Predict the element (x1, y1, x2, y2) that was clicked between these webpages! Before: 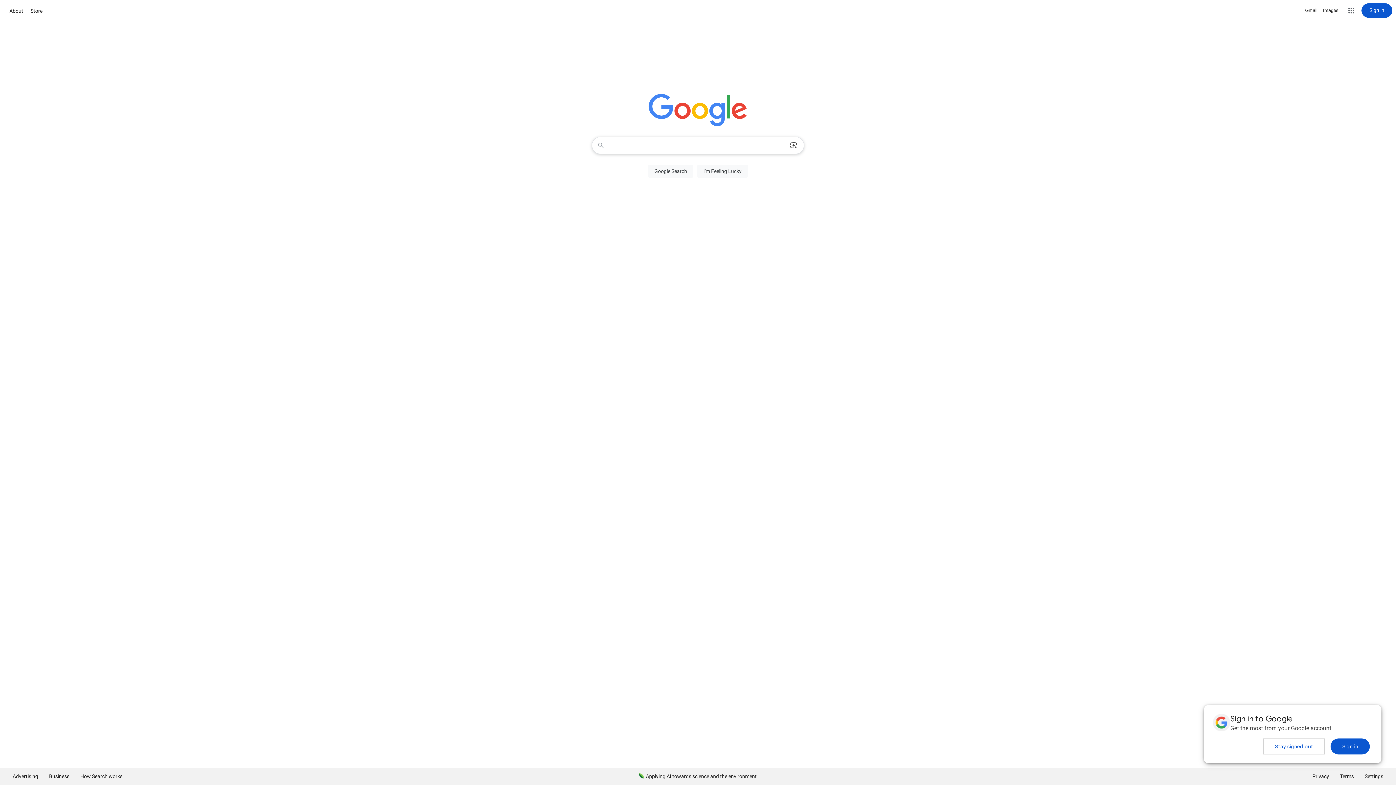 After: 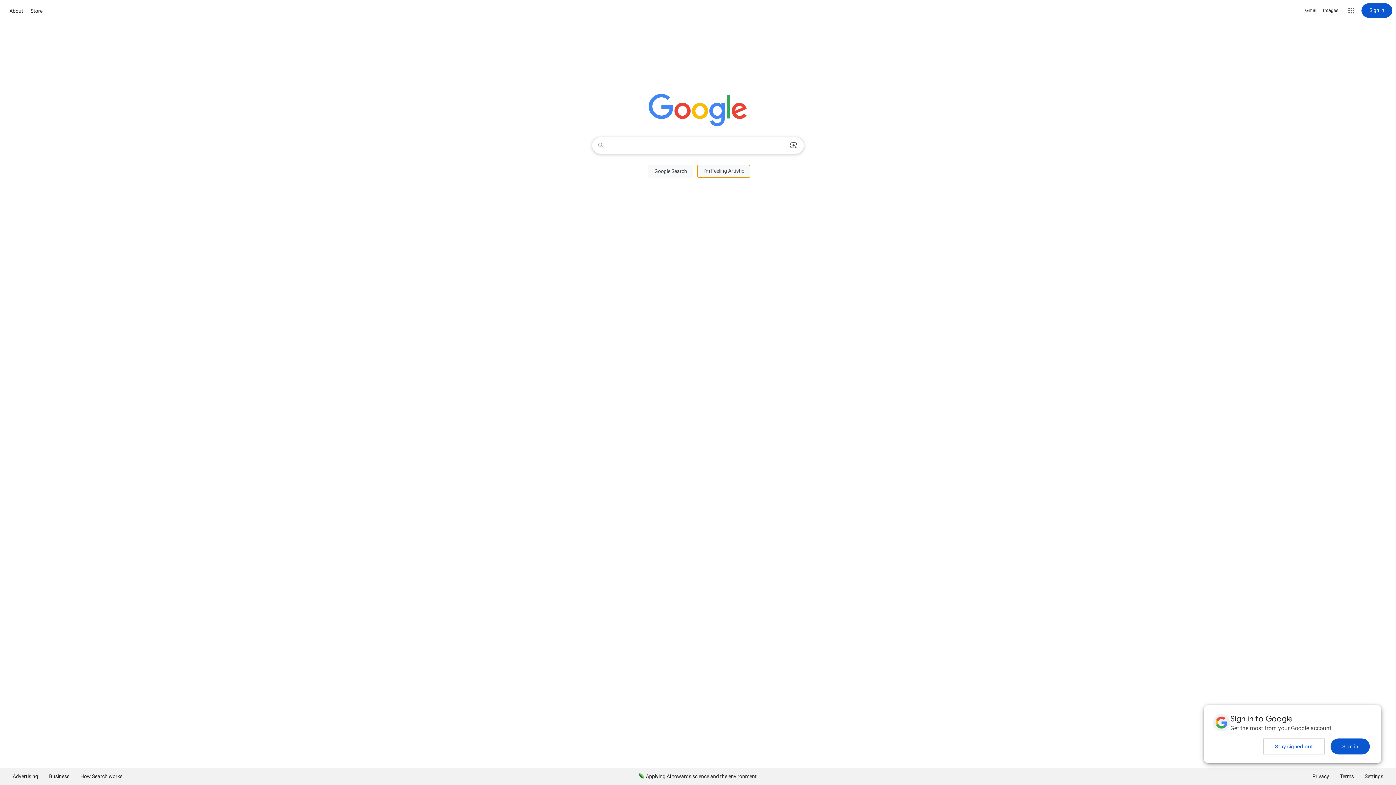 Action: bbox: (697, 164, 748, 177) label: I'm Feeling Lucky